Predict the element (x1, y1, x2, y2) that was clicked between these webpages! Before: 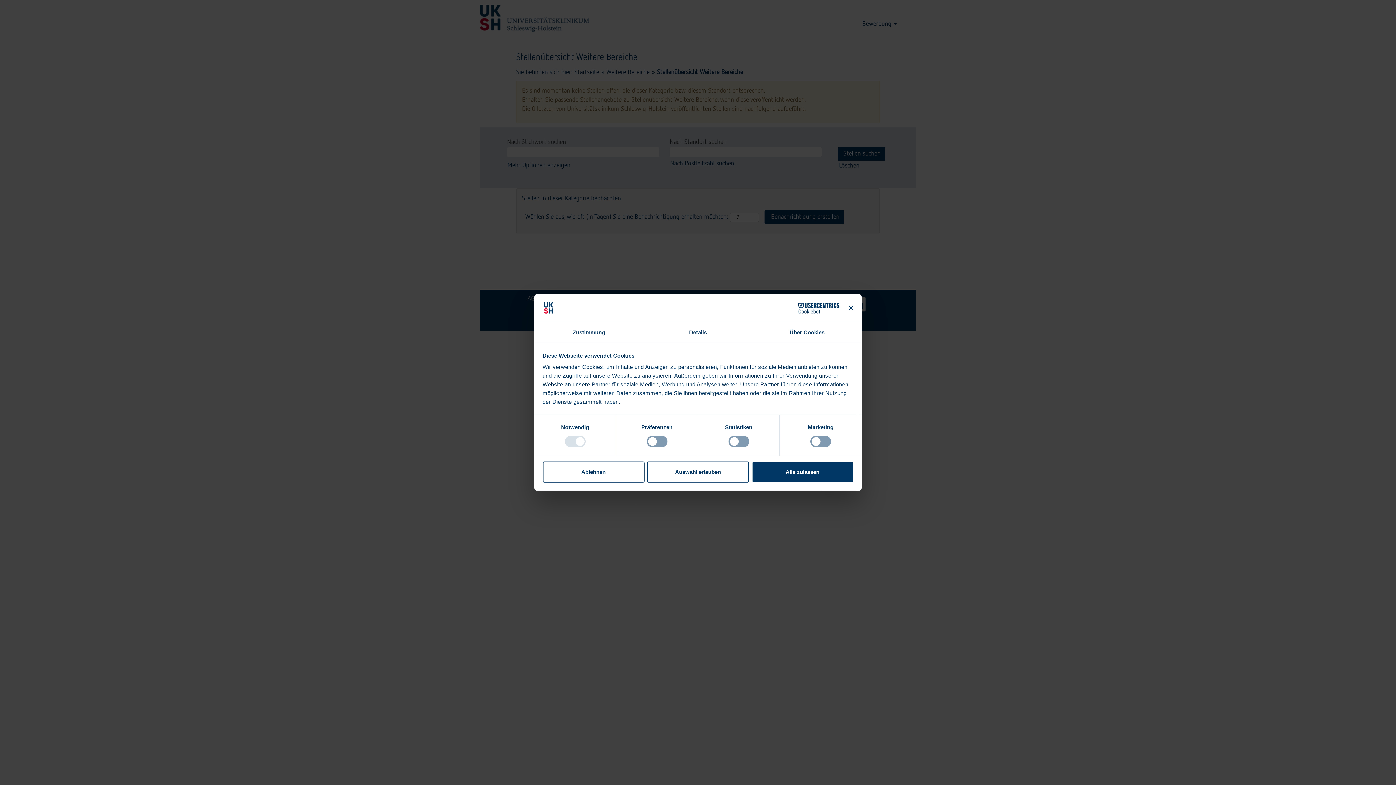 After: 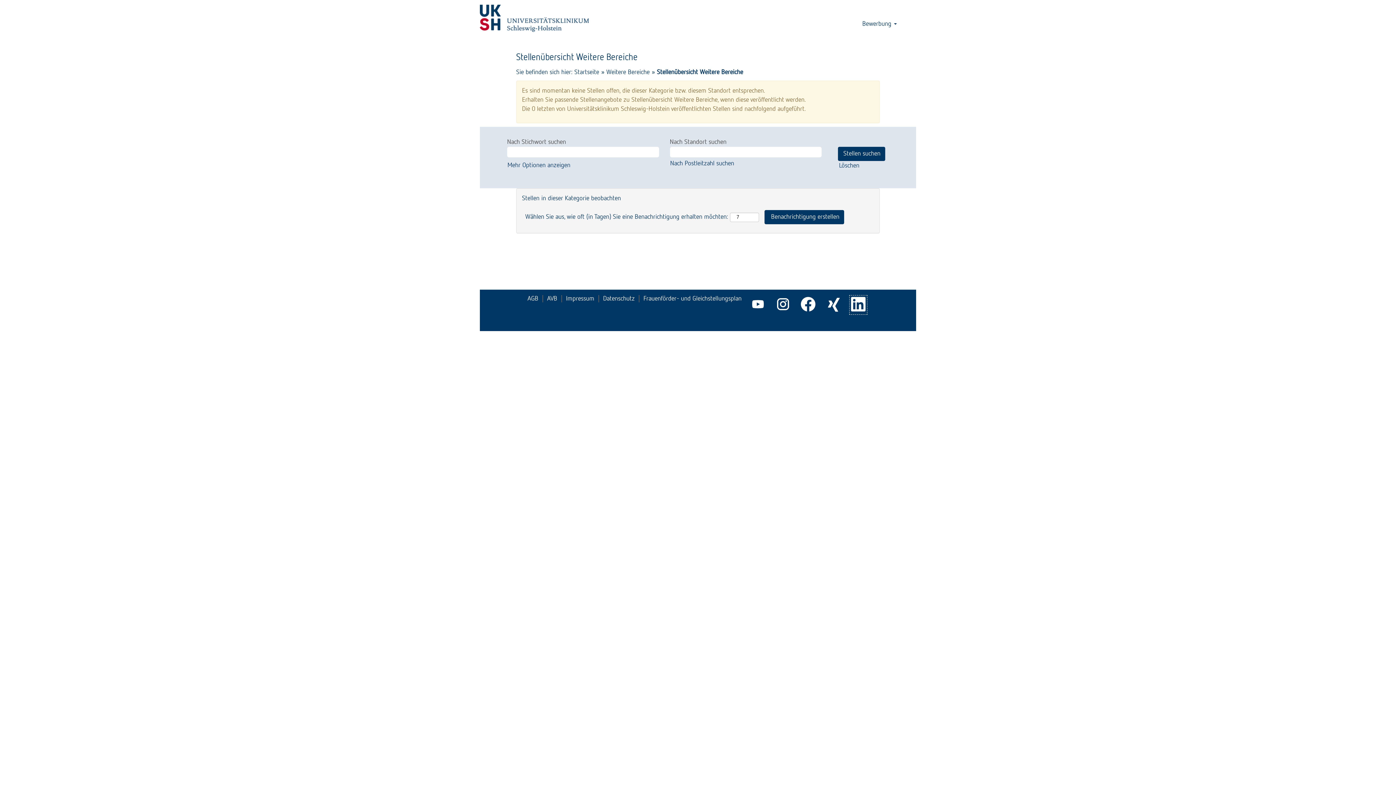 Action: bbox: (848, 305, 853, 310) label: Banner schließen